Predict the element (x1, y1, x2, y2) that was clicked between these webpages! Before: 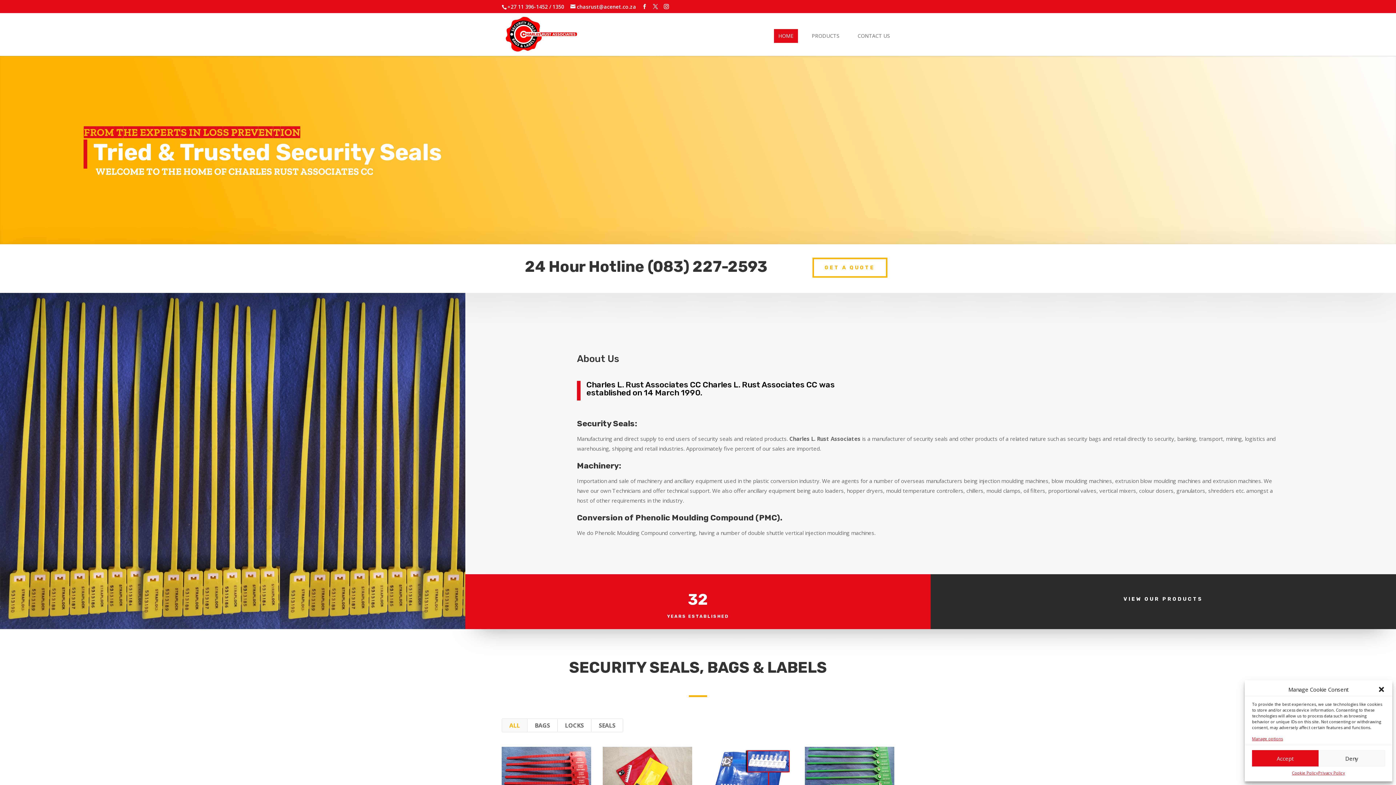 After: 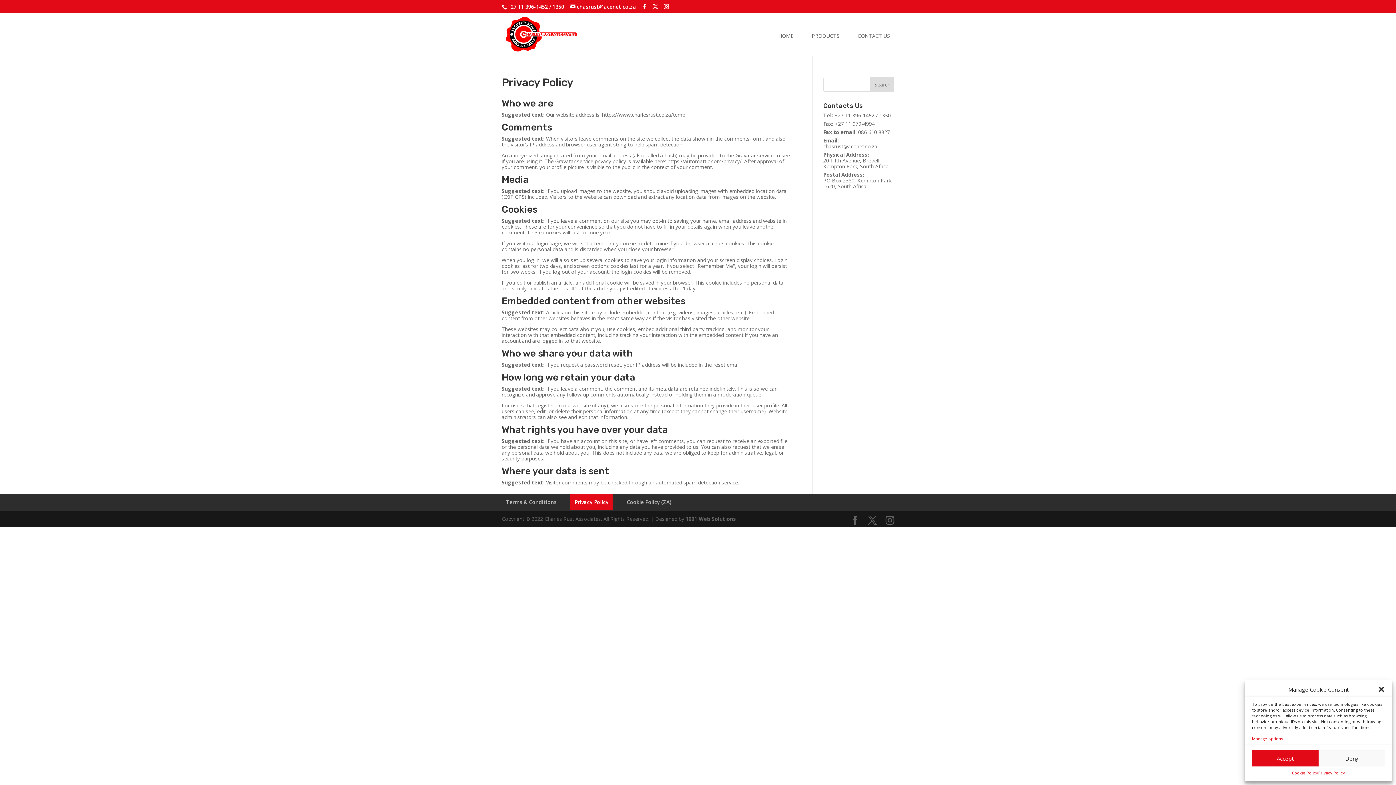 Action: label: Privacy Policy bbox: (1318, 770, 1345, 776)